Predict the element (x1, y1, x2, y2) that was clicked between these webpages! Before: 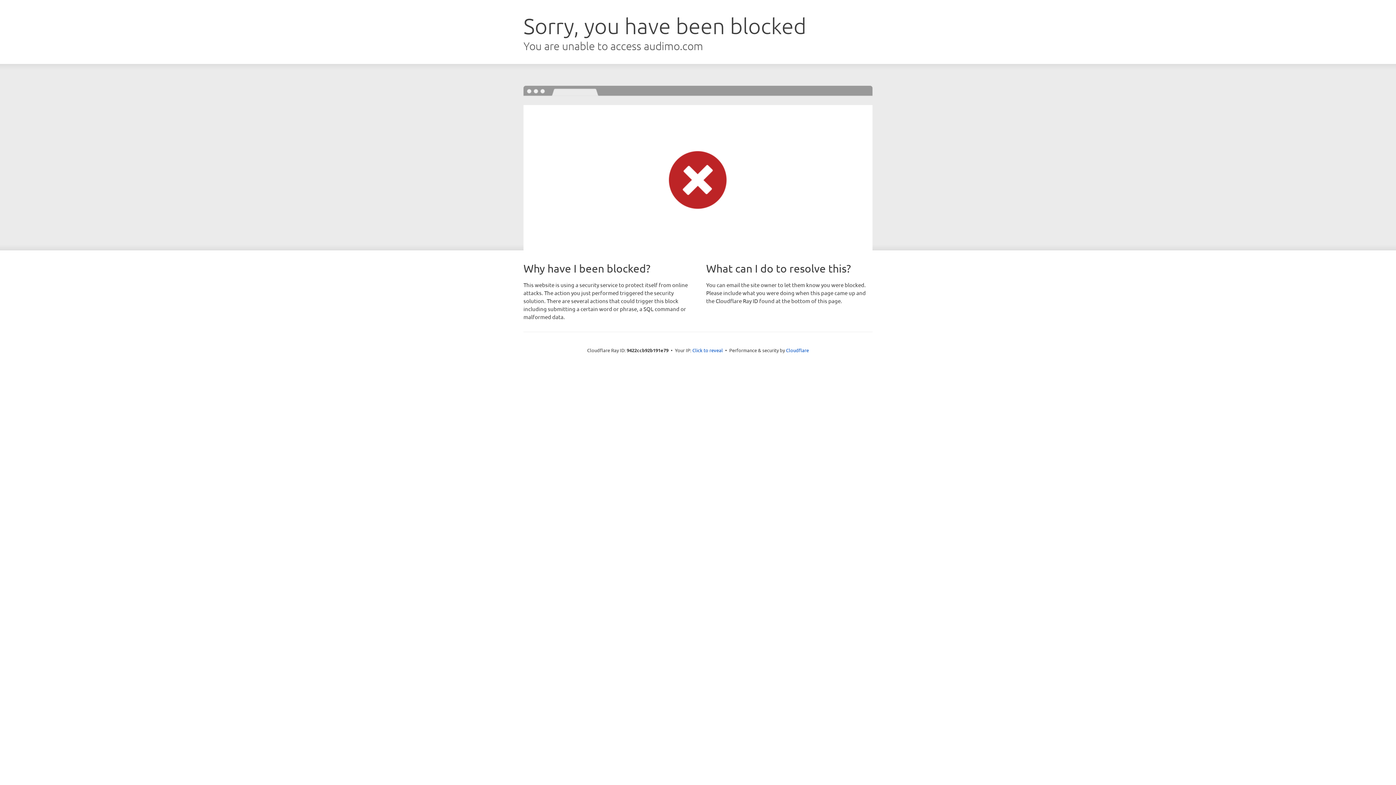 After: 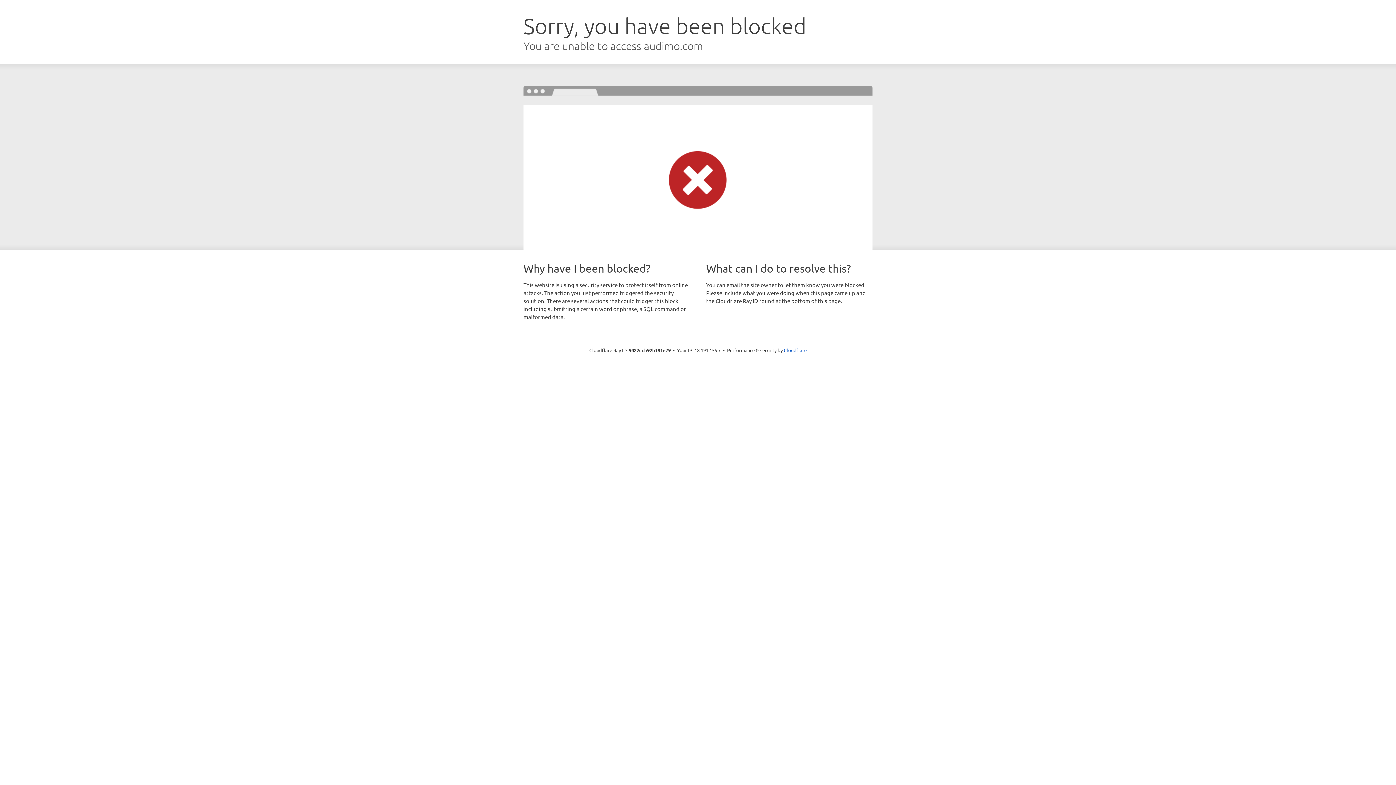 Action: label: Click to reveal bbox: (692, 346, 723, 353)